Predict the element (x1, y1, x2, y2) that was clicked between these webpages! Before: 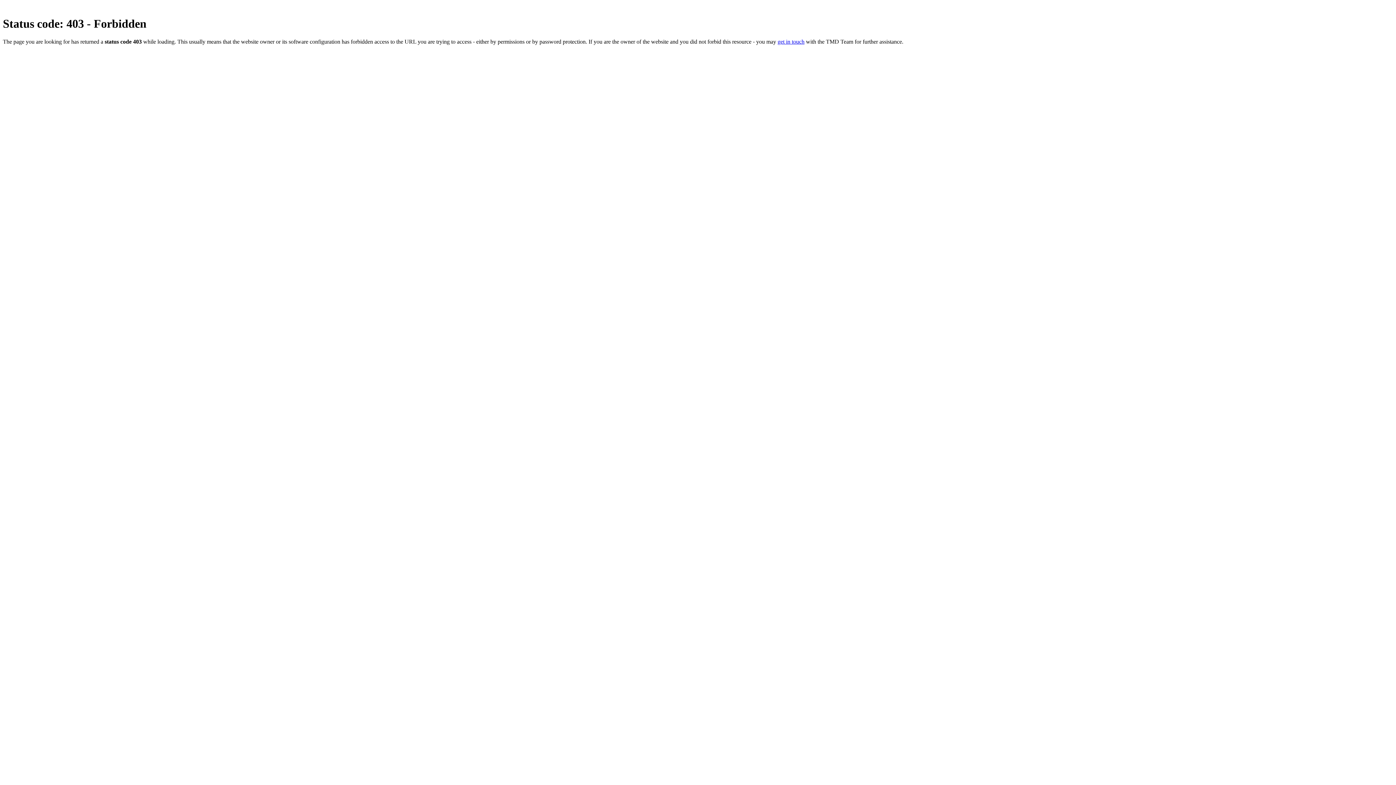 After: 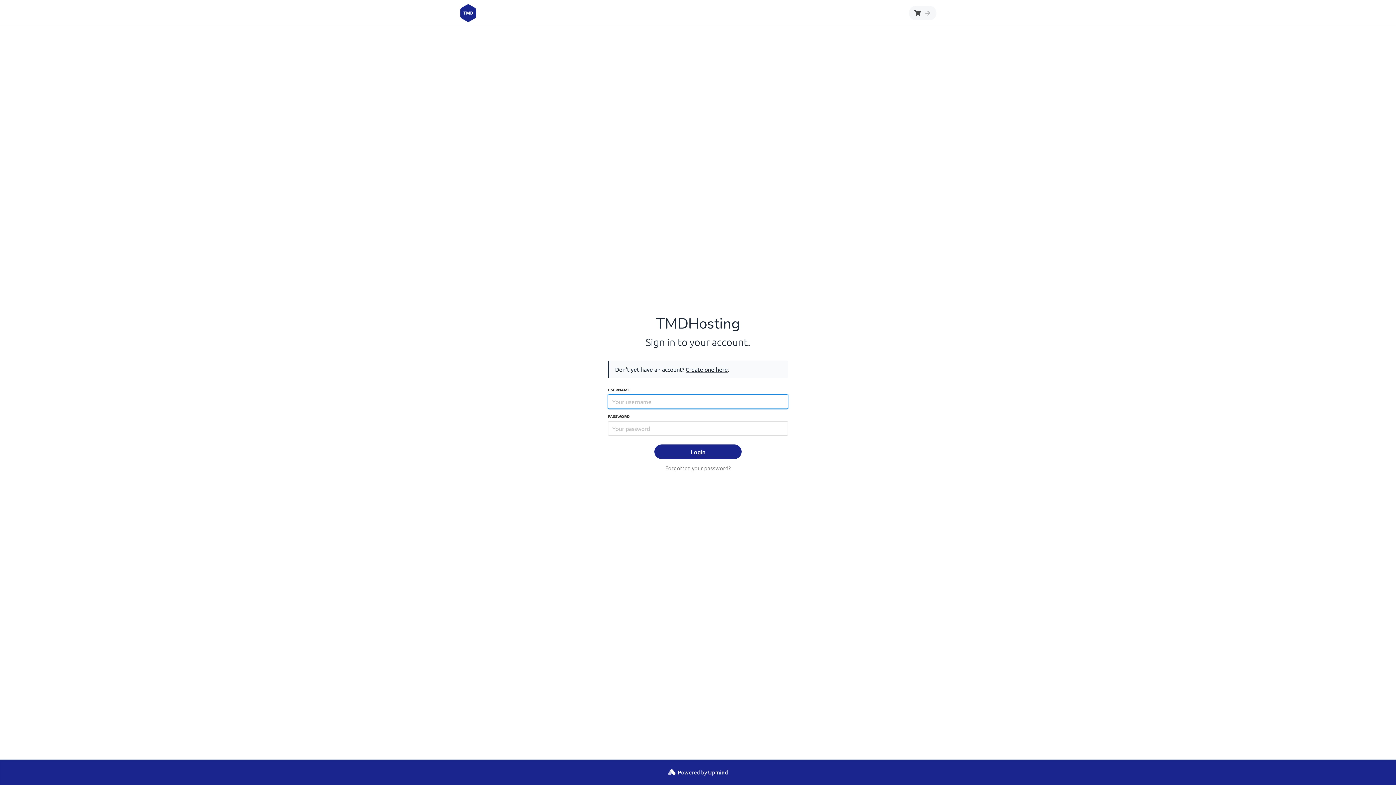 Action: label: get in touch bbox: (777, 38, 804, 44)